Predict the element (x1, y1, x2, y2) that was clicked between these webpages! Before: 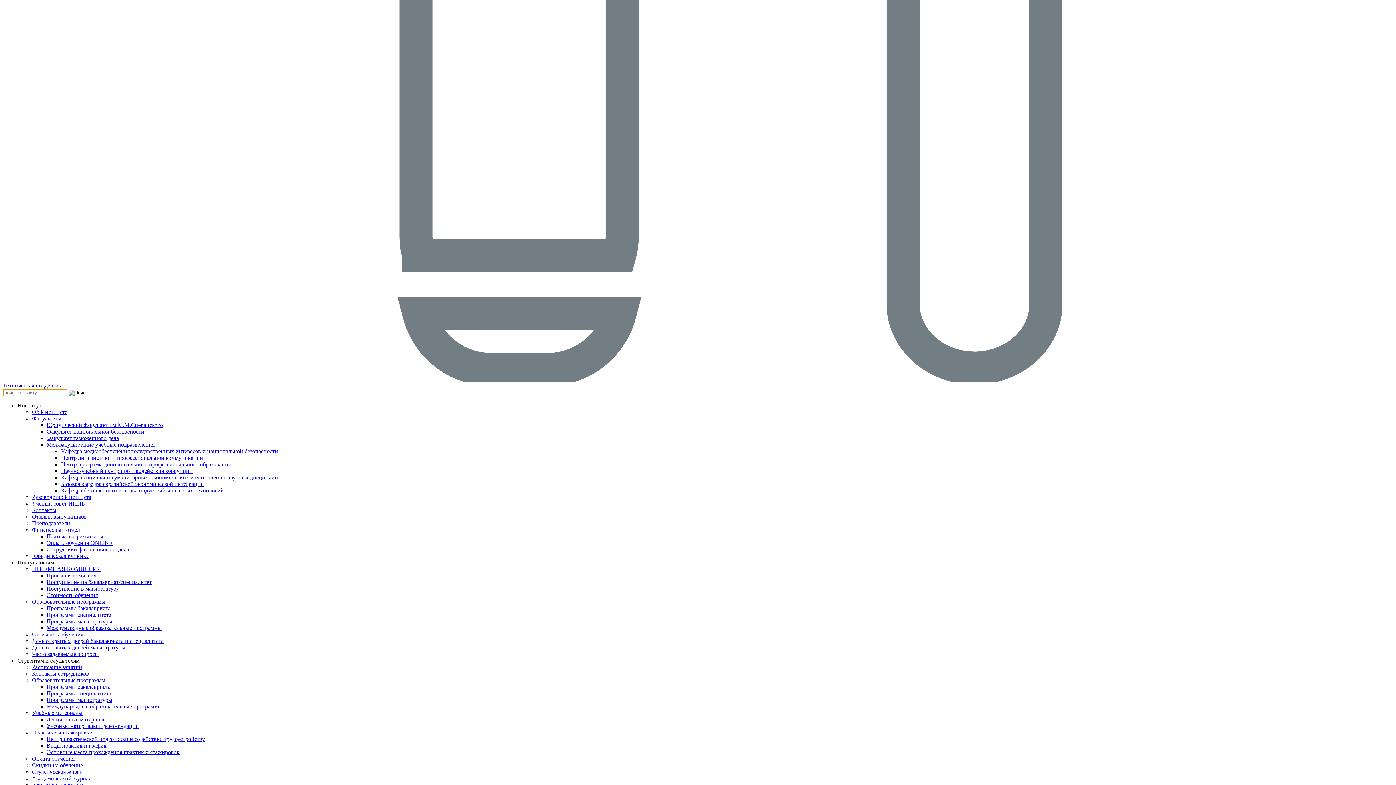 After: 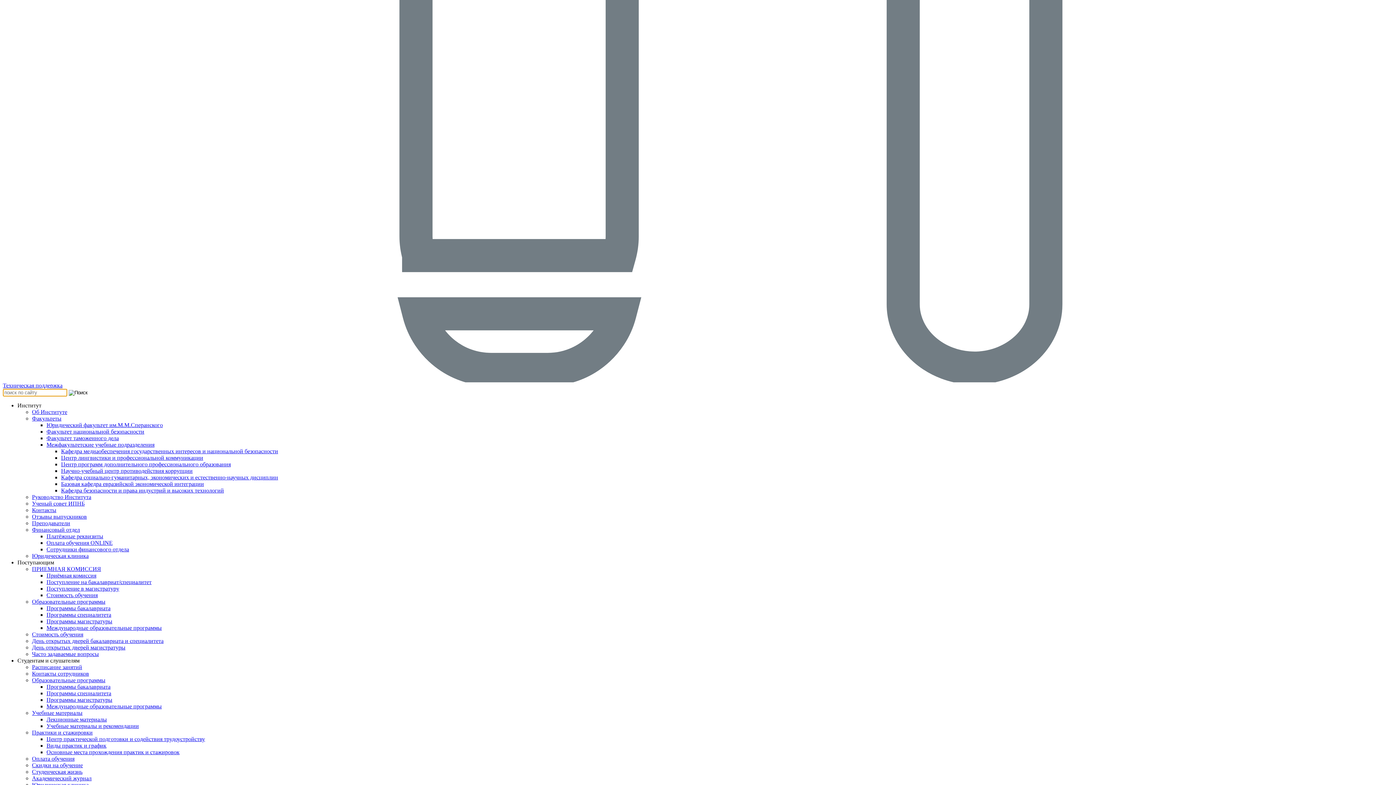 Action: label: Факультет национальной безопасности bbox: (46, 428, 144, 434)